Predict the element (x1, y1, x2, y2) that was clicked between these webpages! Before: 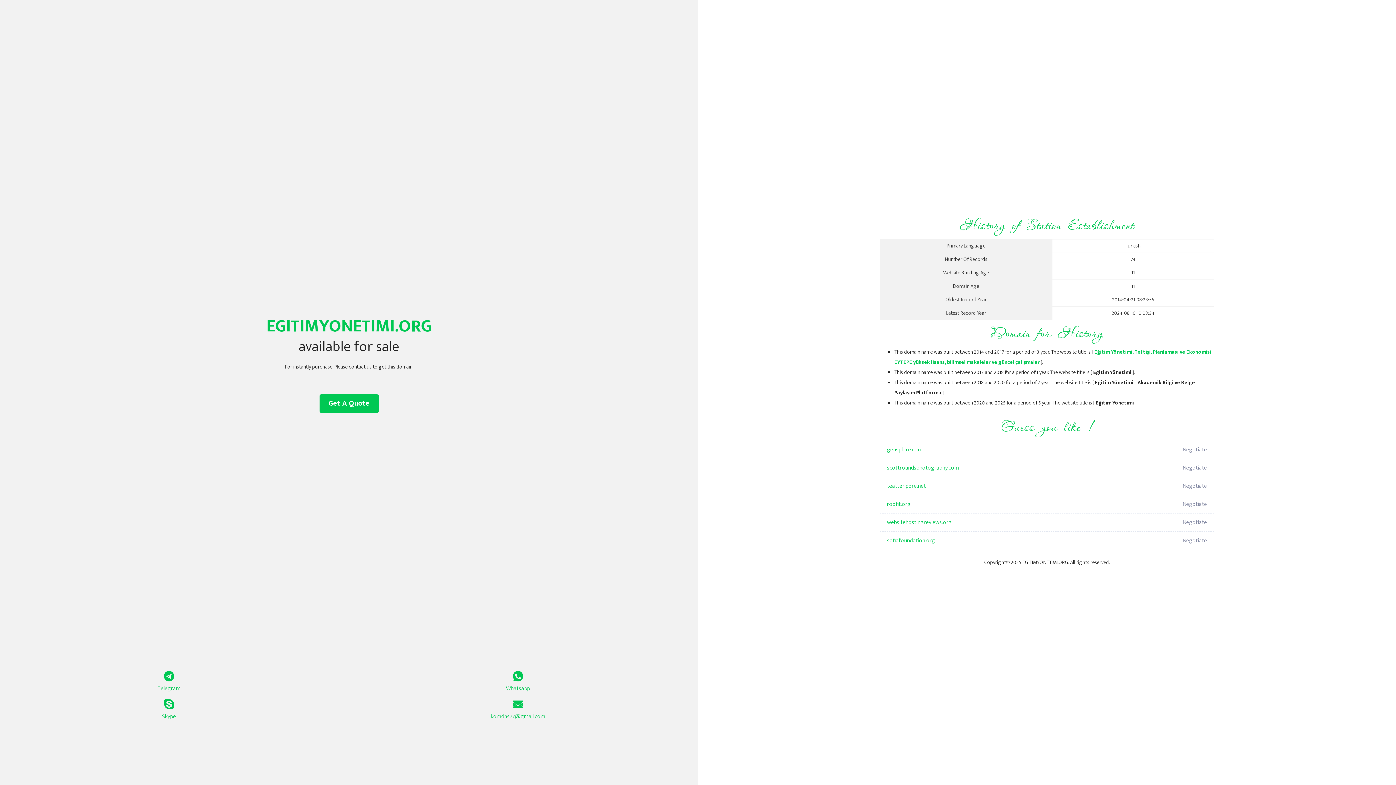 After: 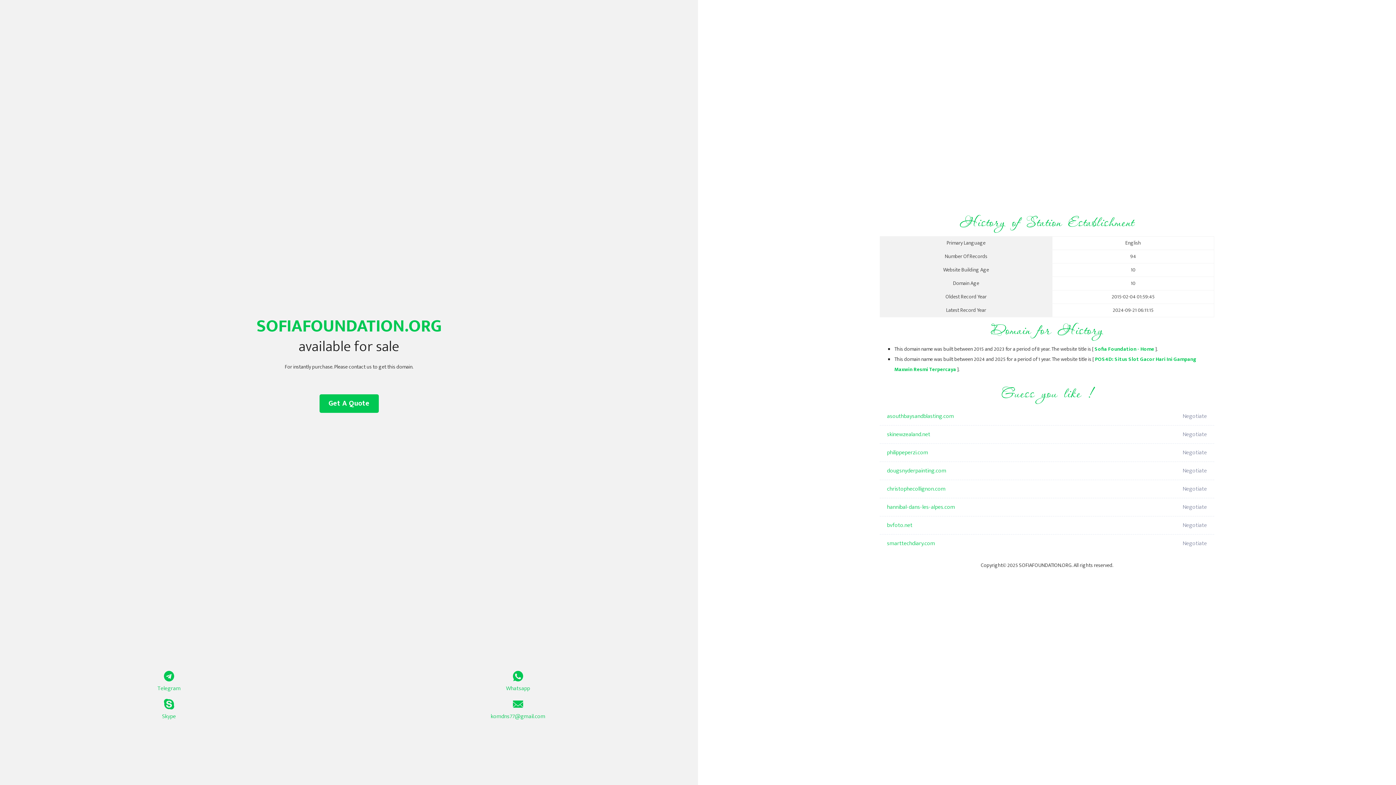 Action: label: sofiafoundation.org bbox: (887, 532, 1098, 550)